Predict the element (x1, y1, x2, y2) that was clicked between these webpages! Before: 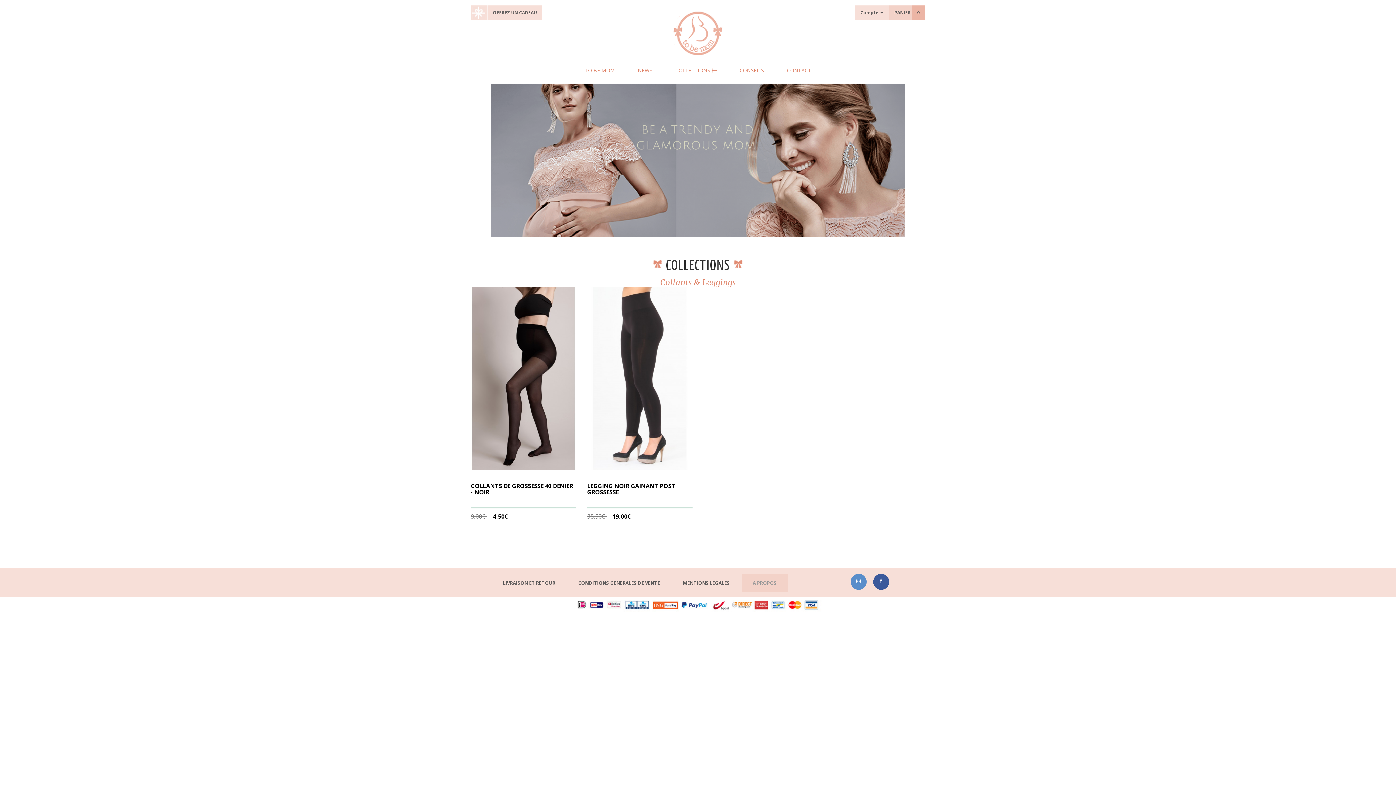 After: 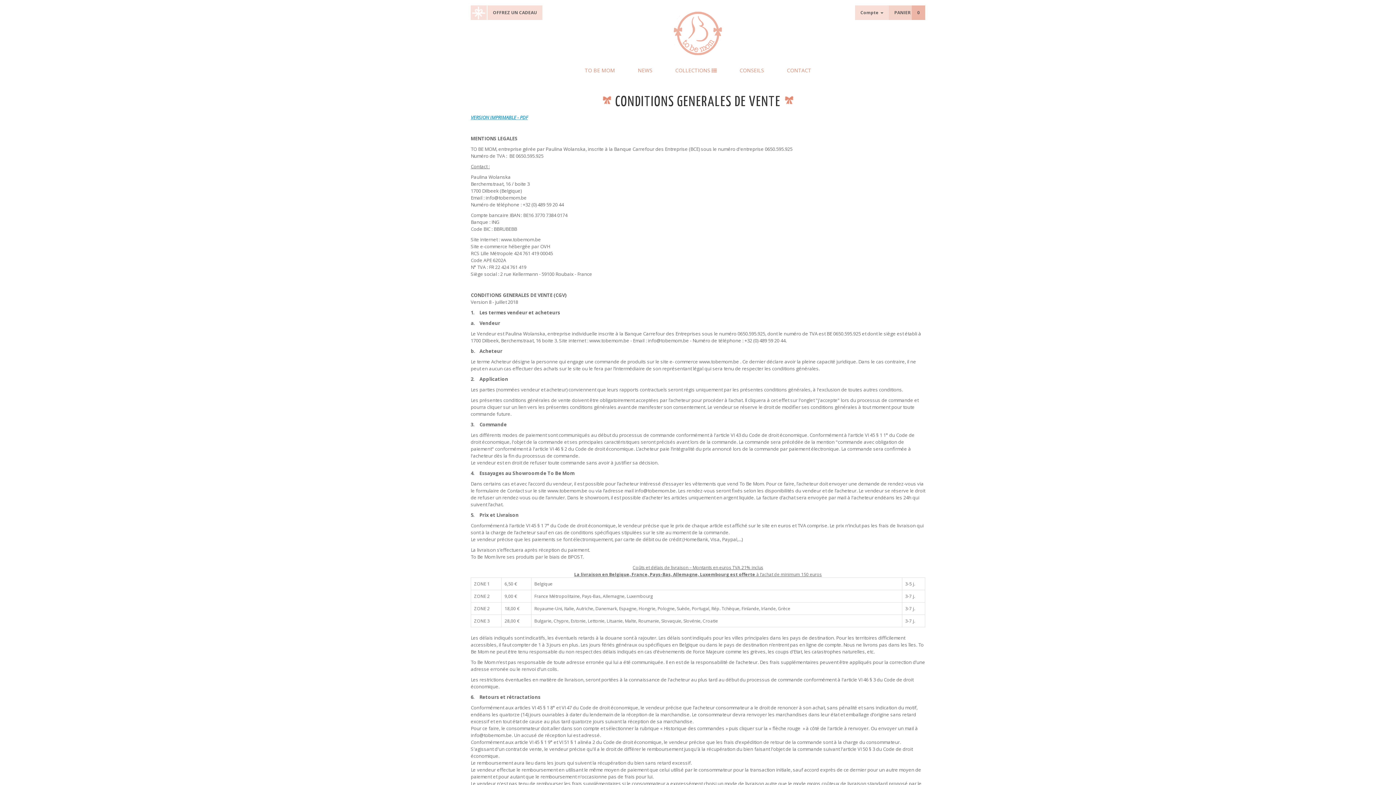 Action: label: CONDITIONS GENERALES DE VENTE bbox: (567, 574, 671, 592)